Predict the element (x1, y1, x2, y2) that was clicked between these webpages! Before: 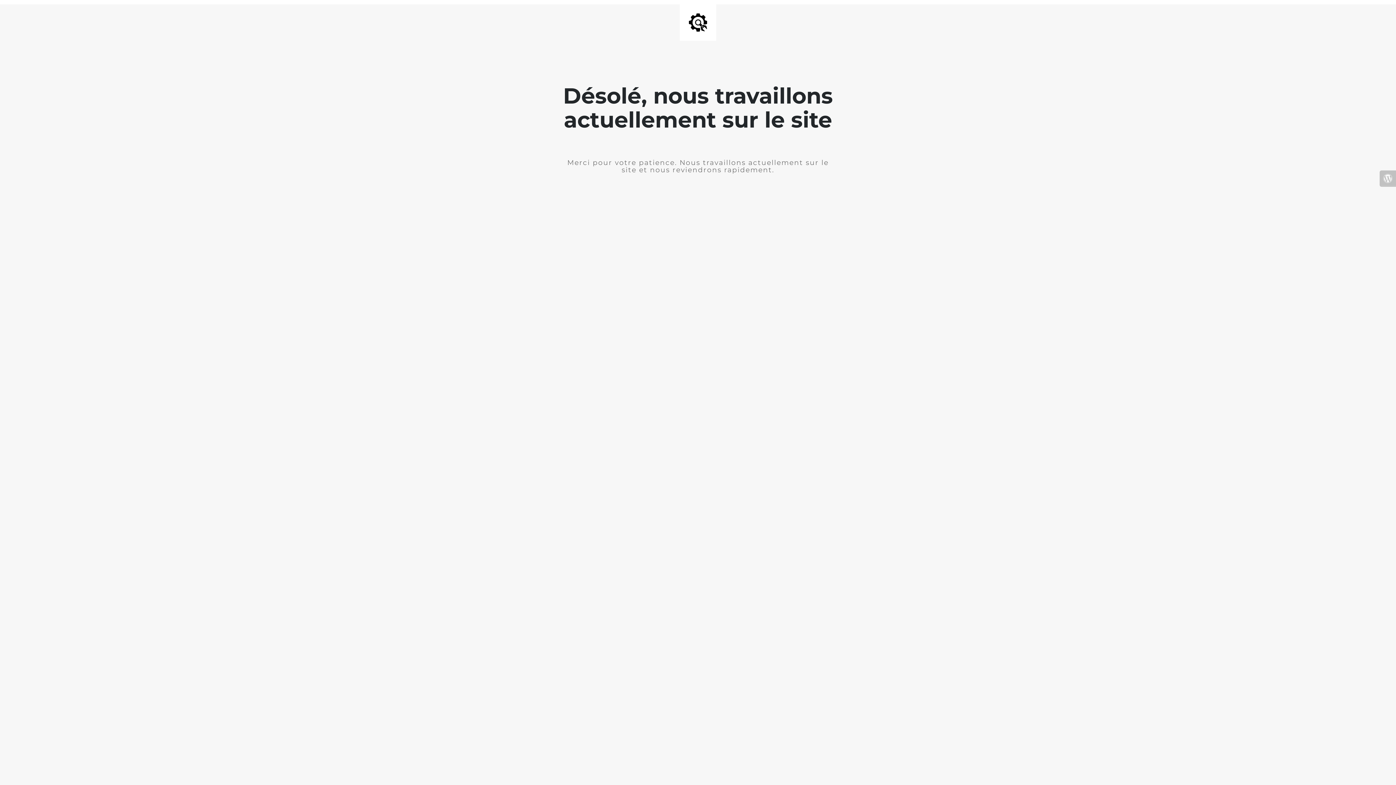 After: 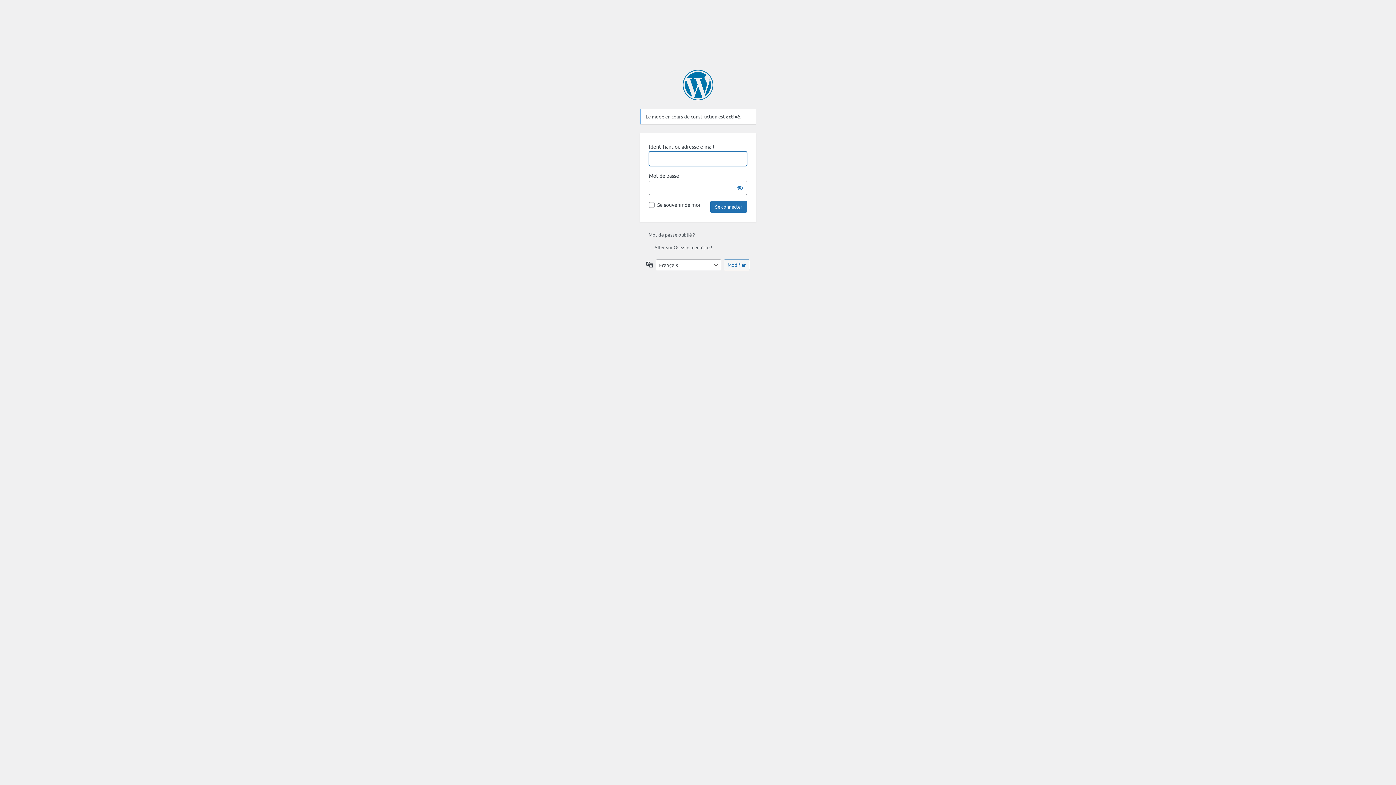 Action: bbox: (1380, 170, 1396, 186)